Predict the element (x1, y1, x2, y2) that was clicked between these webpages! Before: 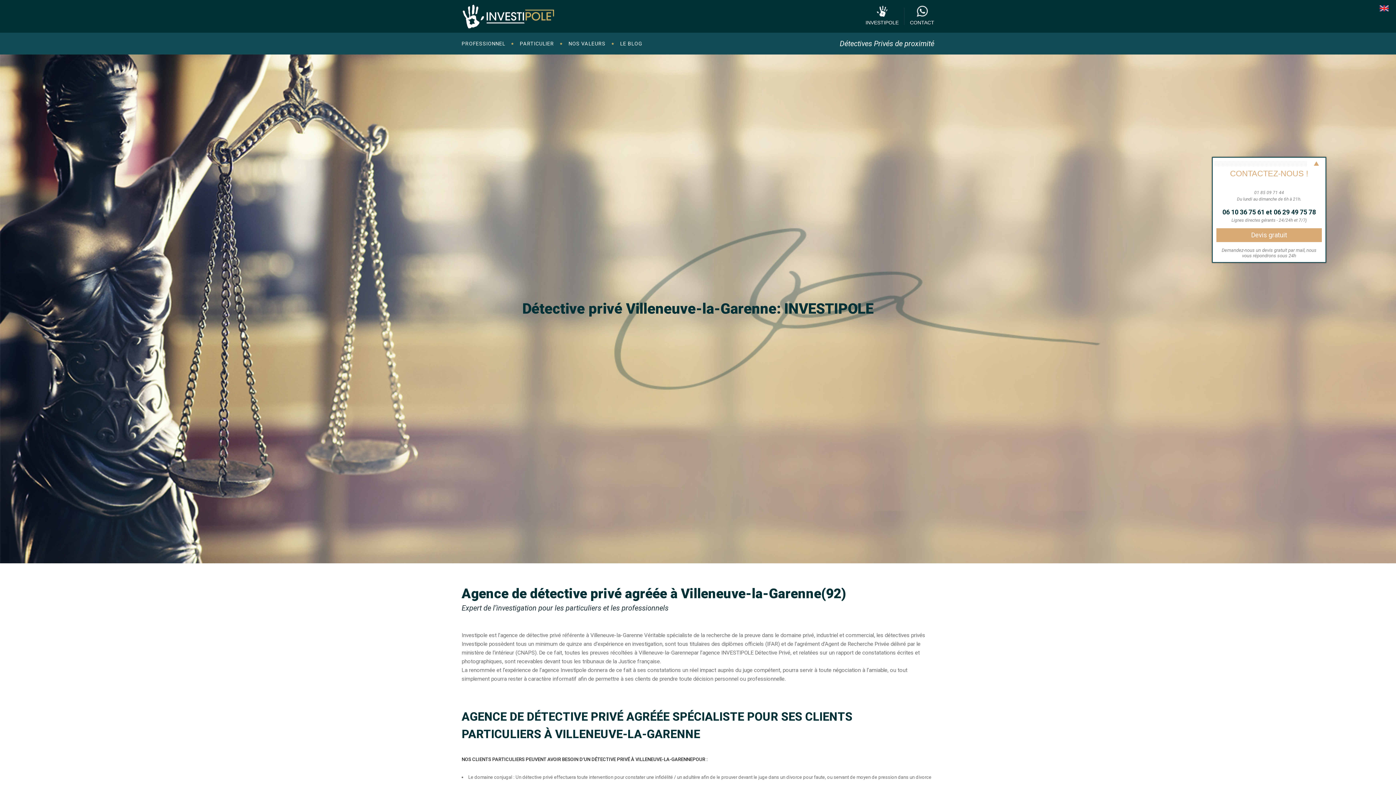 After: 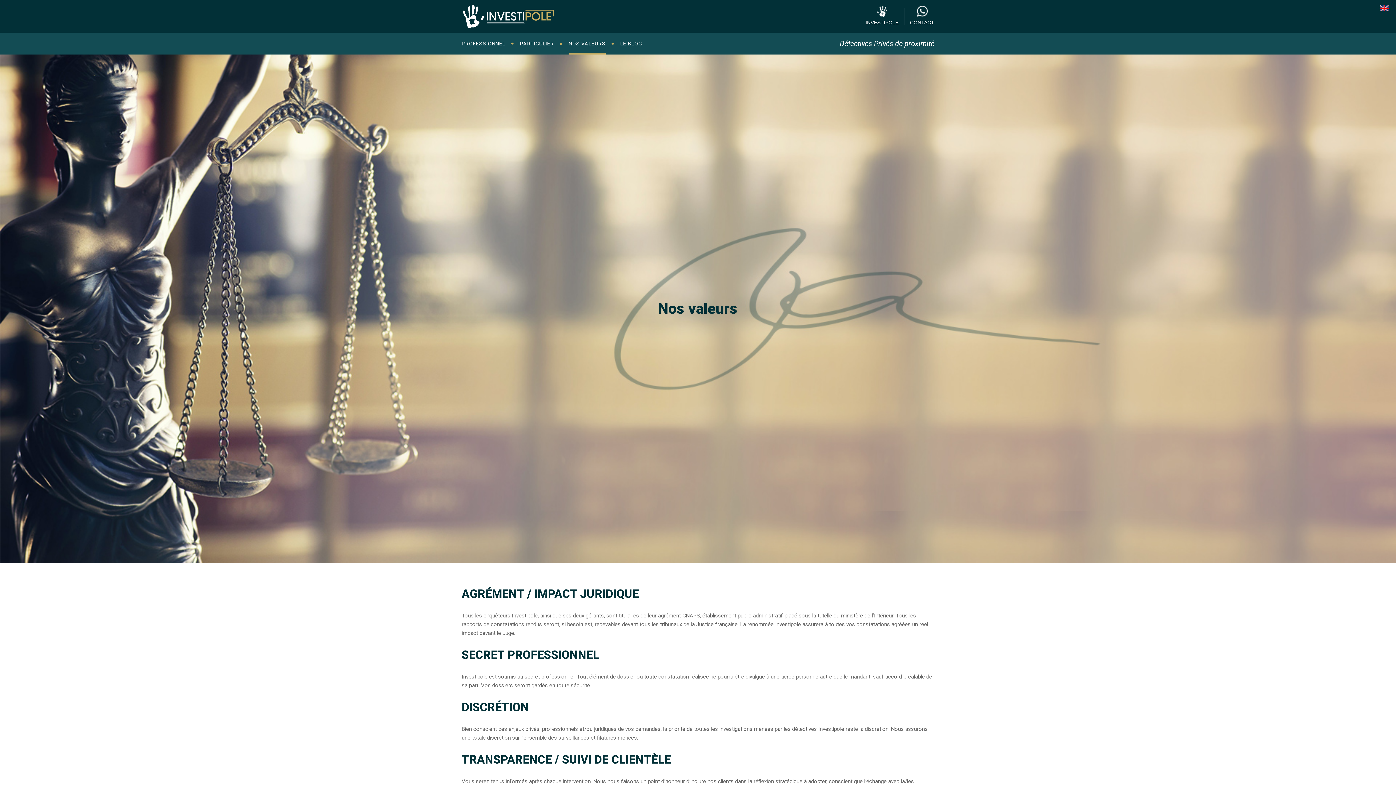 Action: bbox: (561, 32, 613, 54) label: NOS VALEURS